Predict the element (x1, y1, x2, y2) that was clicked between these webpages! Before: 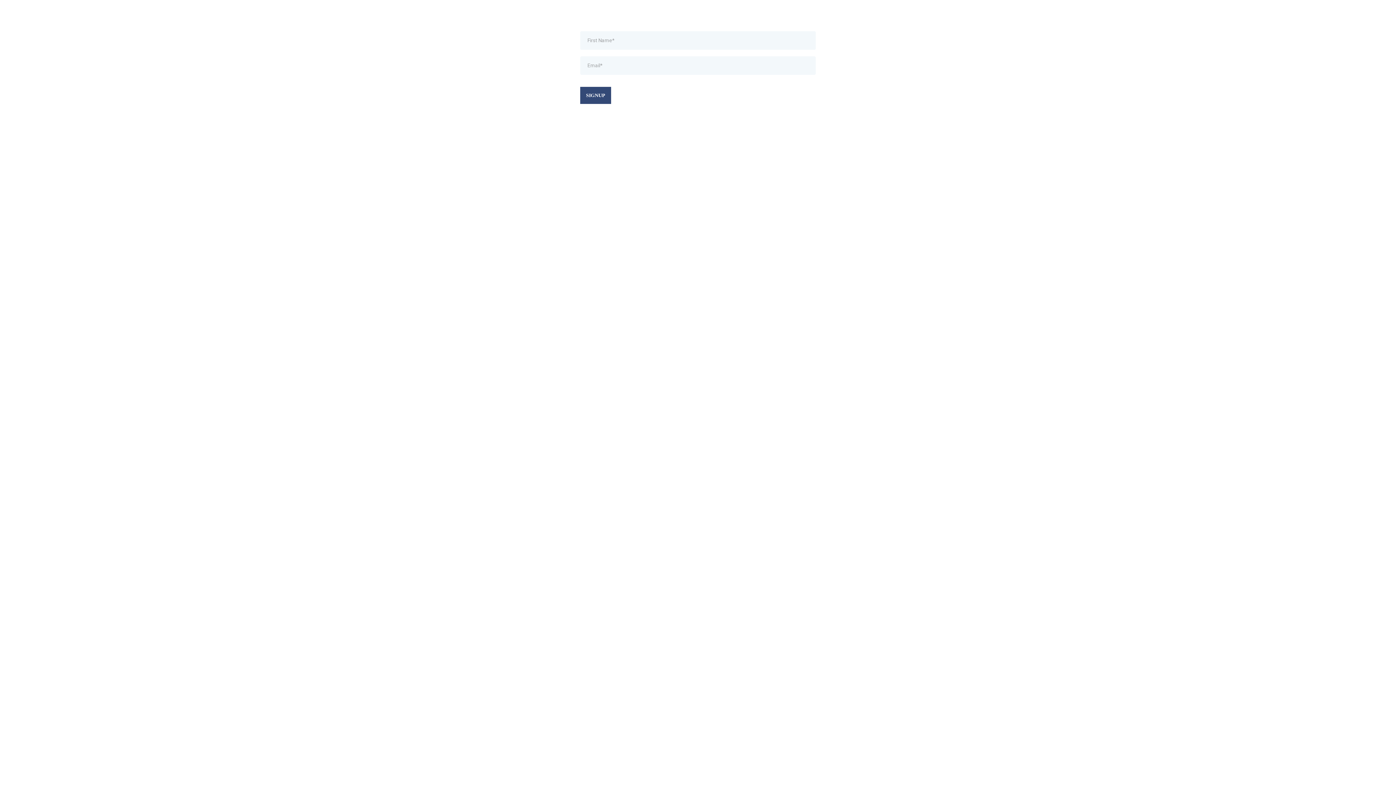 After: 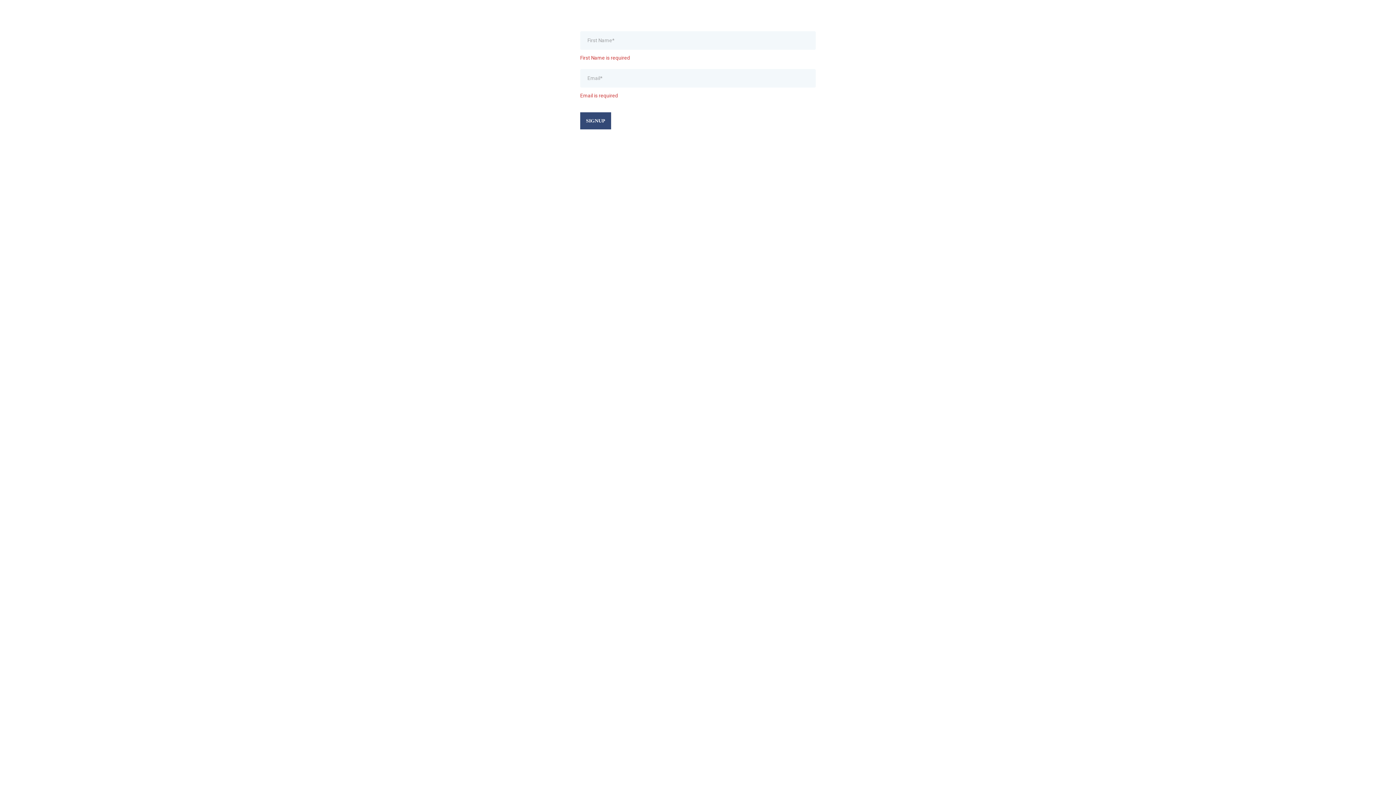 Action: label: SIGNUP bbox: (580, 86, 611, 104)